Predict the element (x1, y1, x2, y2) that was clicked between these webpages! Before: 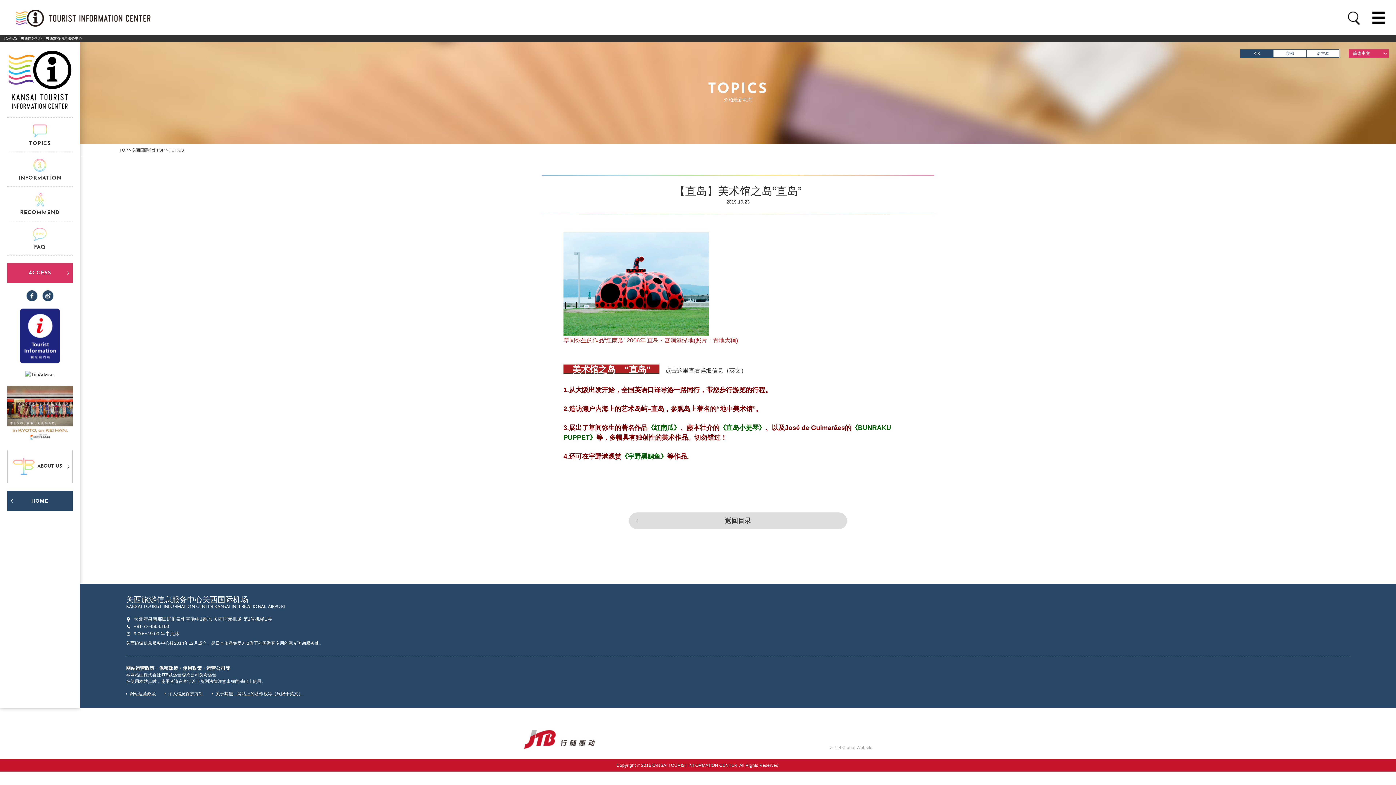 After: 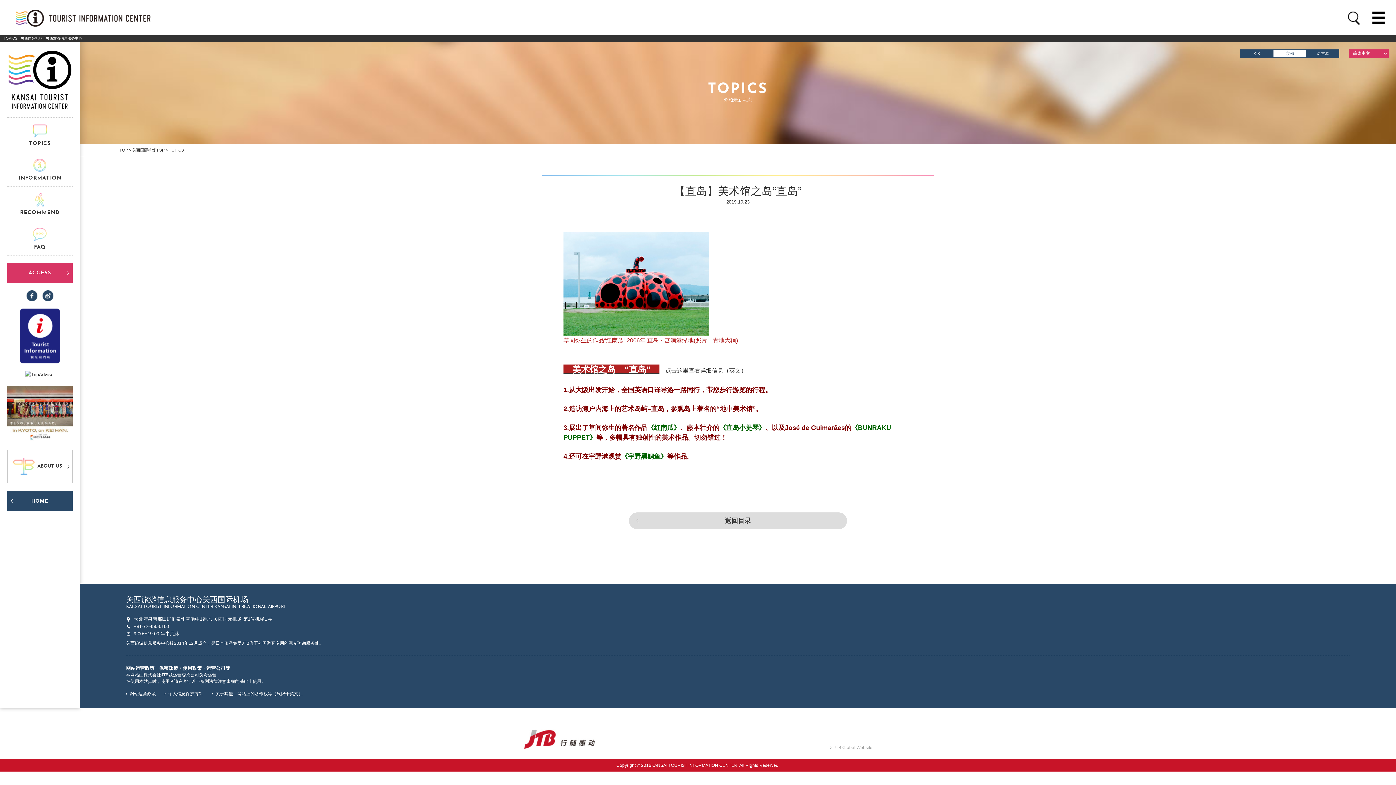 Action: bbox: (1306, 49, 1339, 57) label: 名古屋